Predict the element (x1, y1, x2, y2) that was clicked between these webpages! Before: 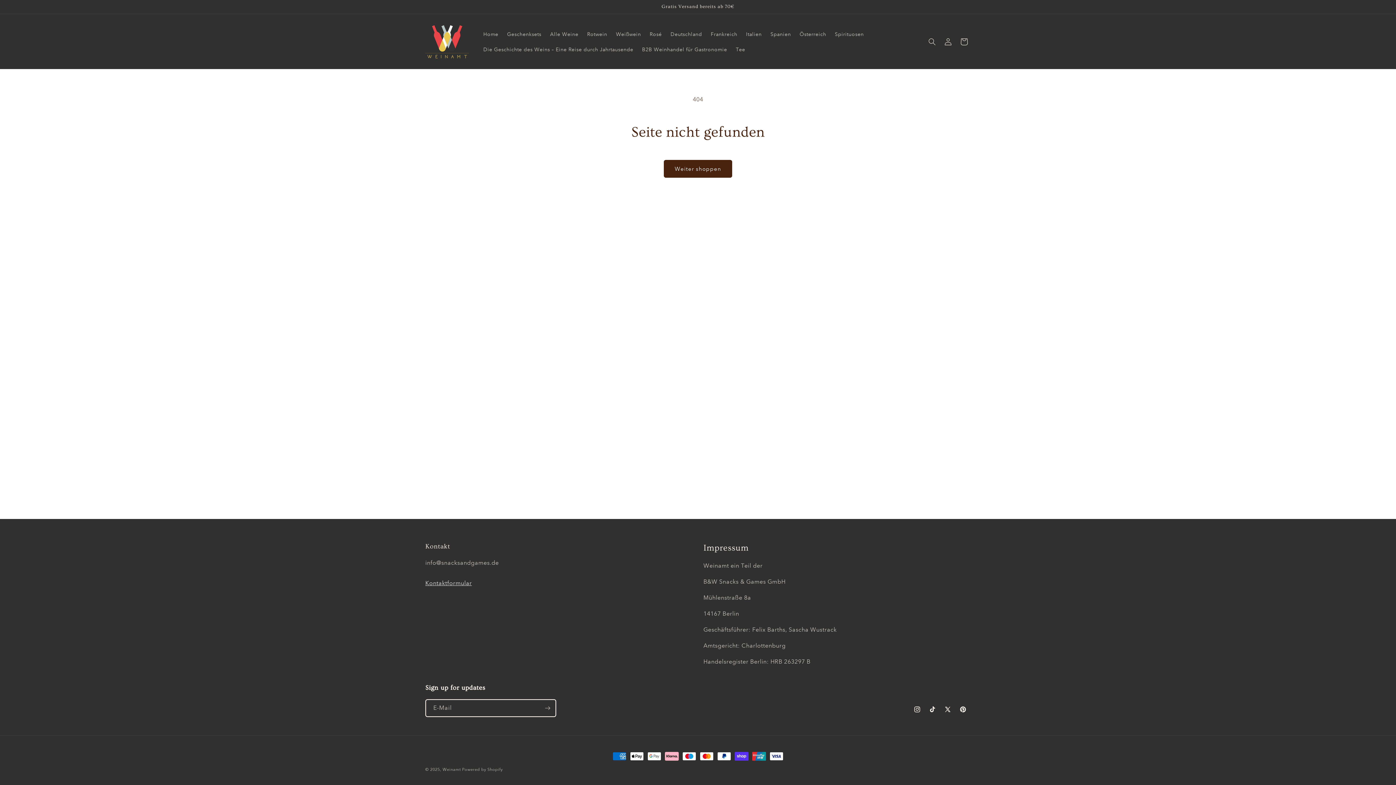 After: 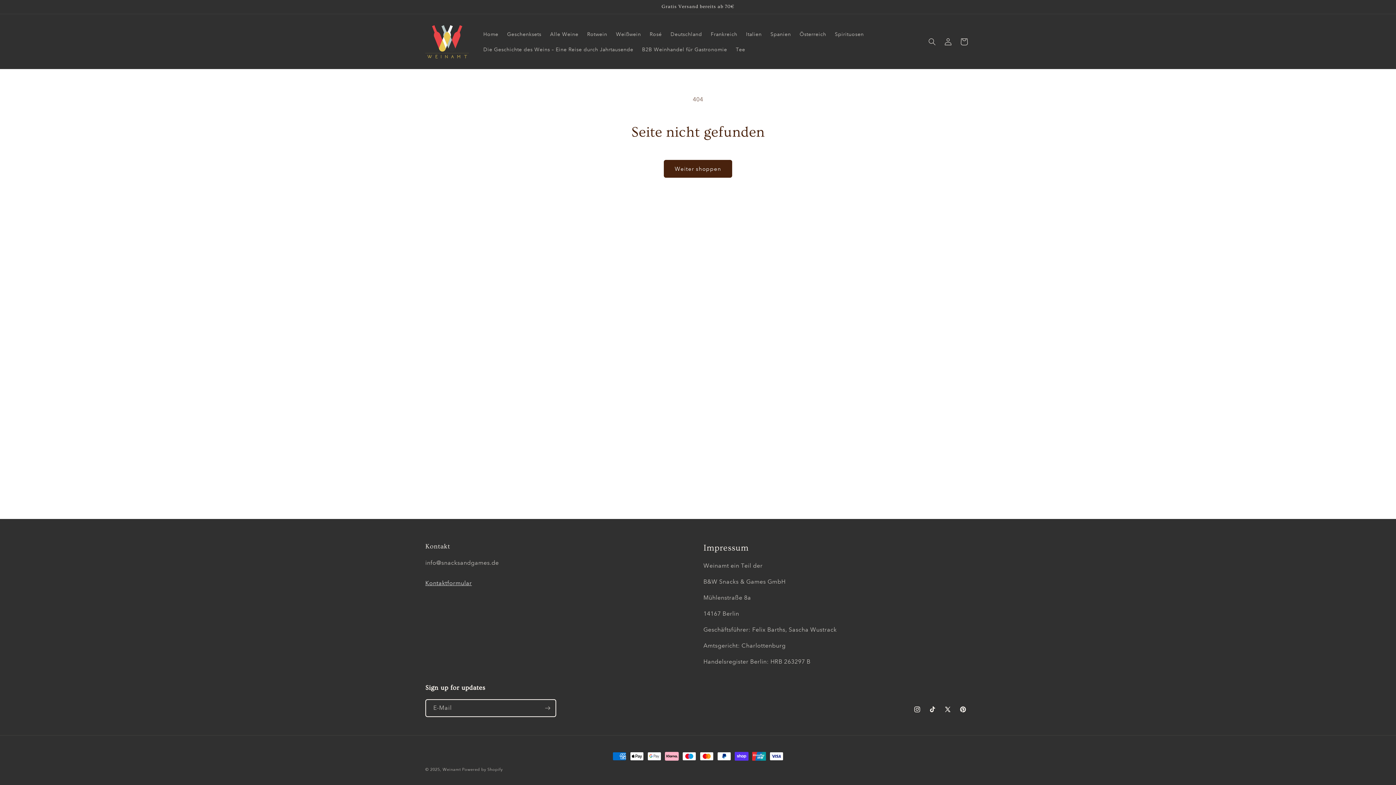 Action: bbox: (940, 702, 955, 717) label: X (Twitter)